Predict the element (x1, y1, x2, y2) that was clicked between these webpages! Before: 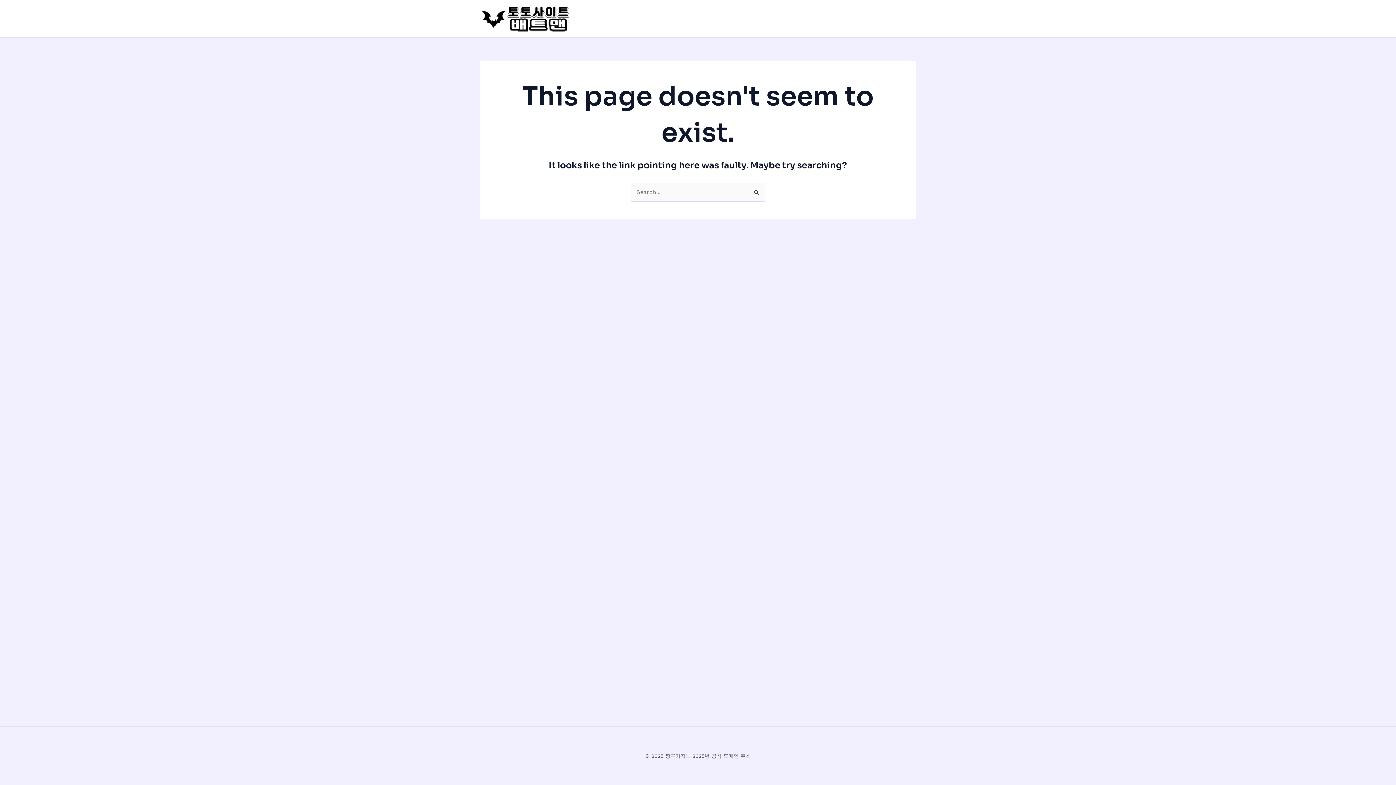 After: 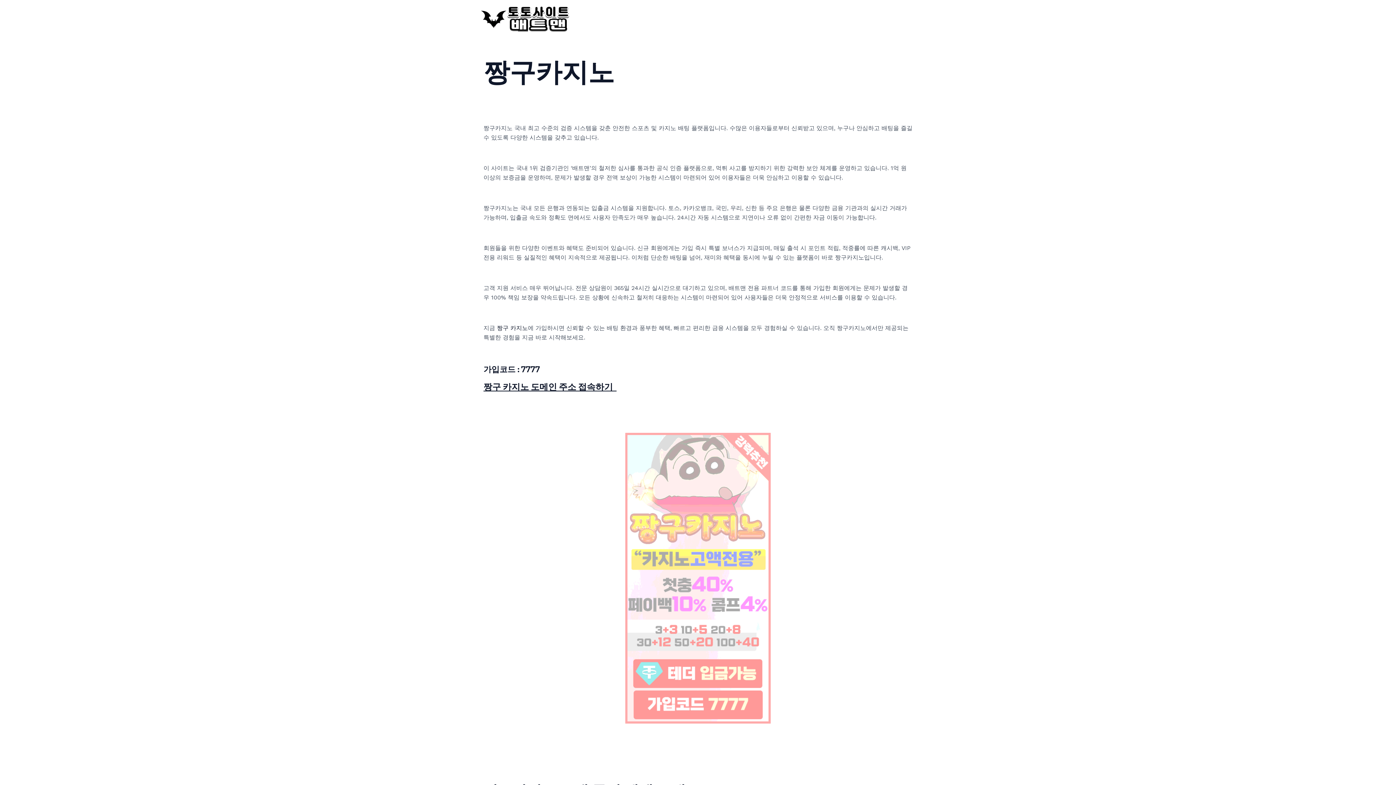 Action: bbox: (480, 14, 570, 21)